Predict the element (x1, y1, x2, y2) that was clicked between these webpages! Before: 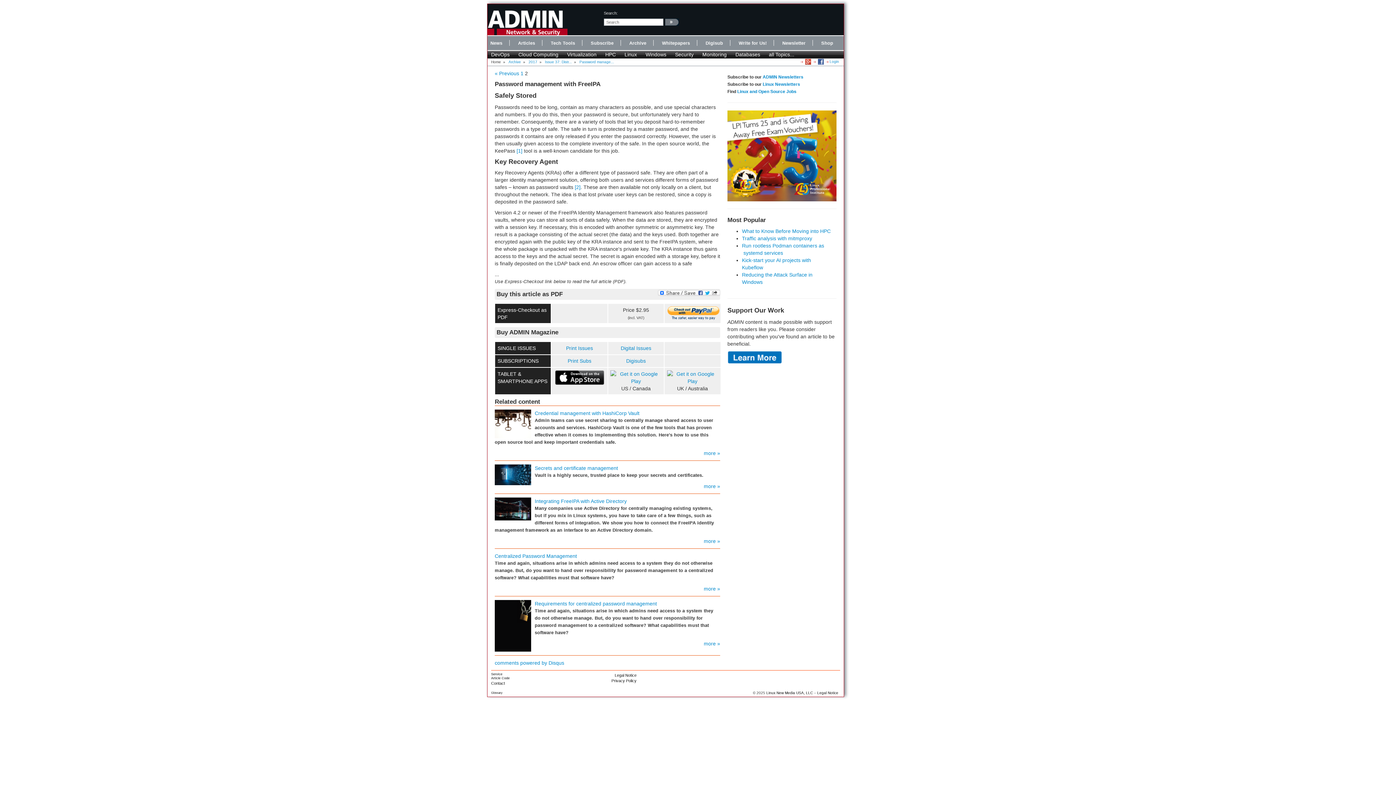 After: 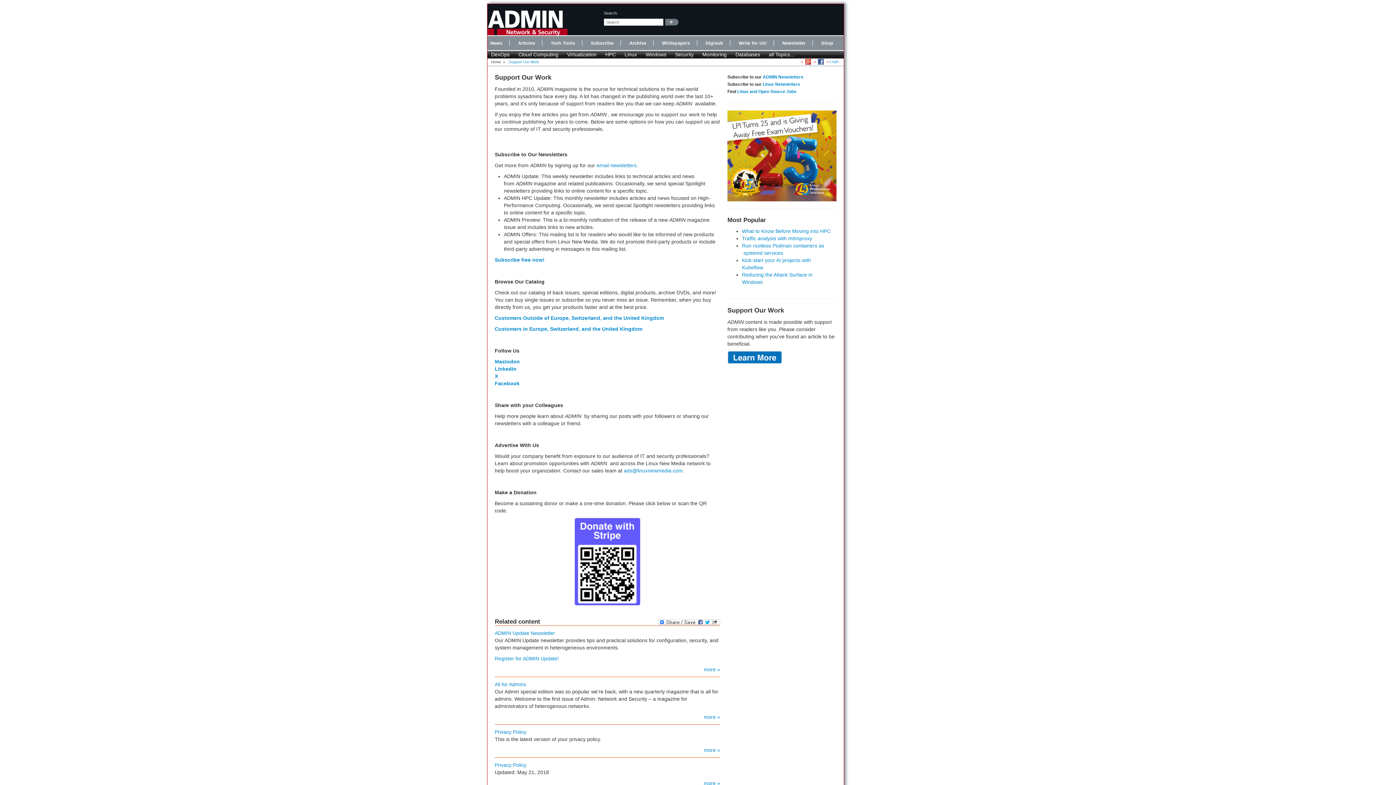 Action: label: Service bbox: (491, 672, 564, 676)